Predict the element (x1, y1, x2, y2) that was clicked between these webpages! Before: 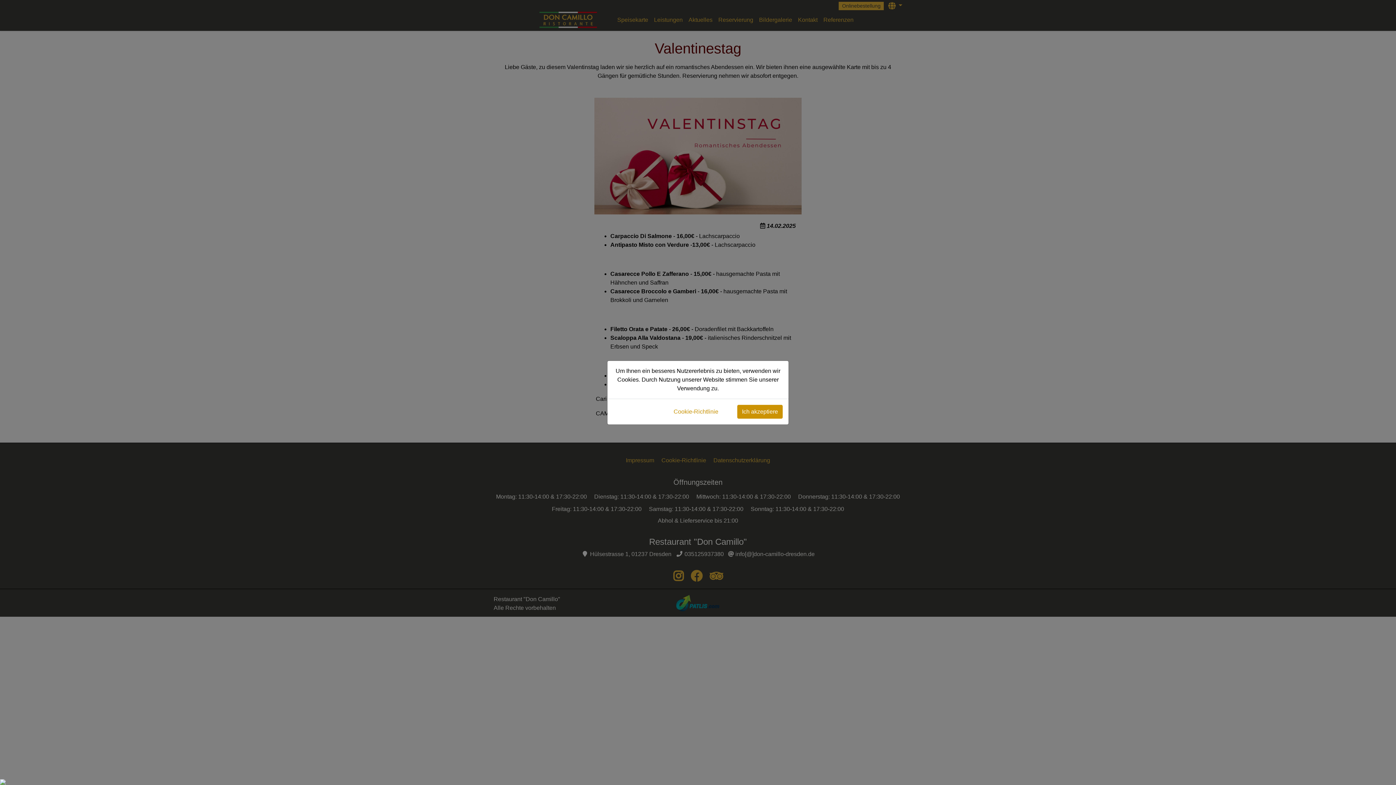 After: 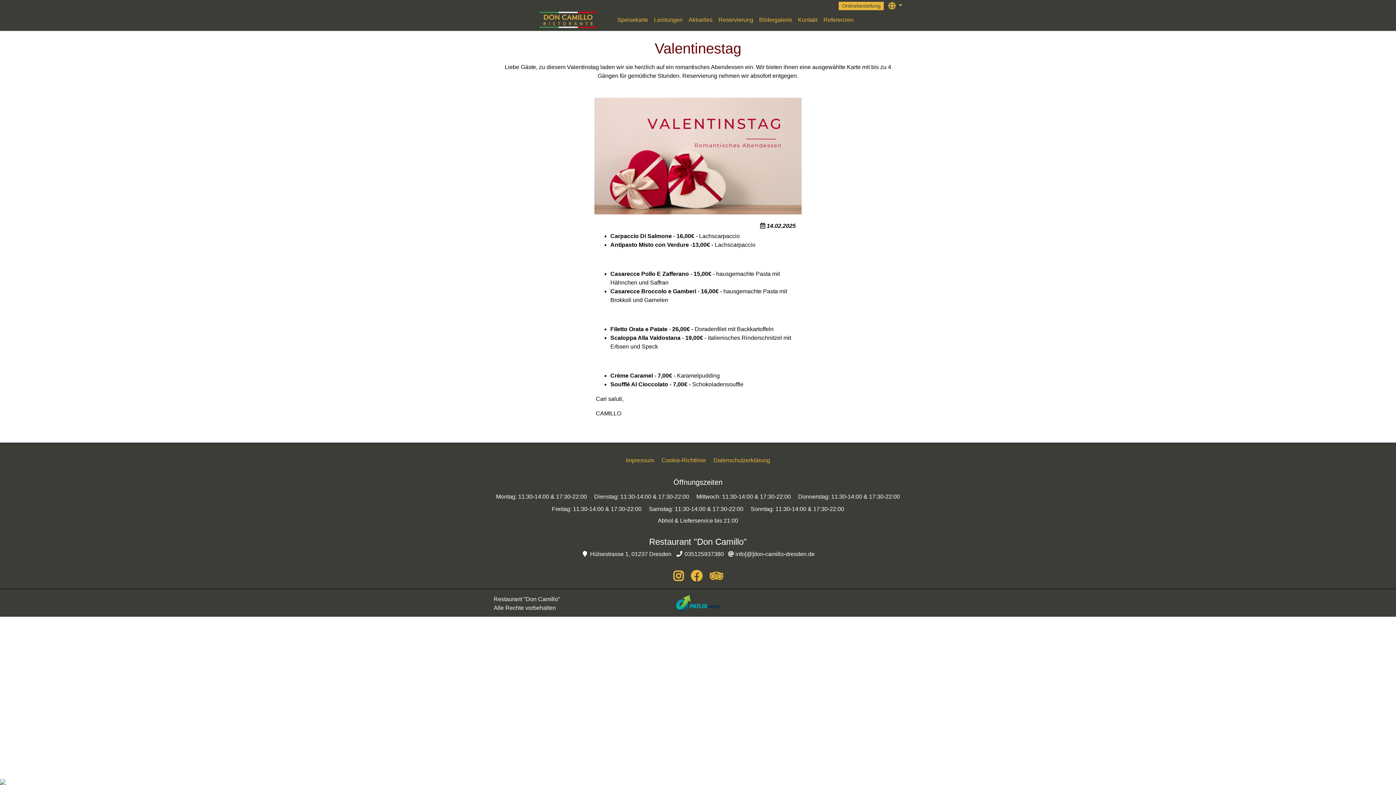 Action: bbox: (737, 404, 782, 418) label: Ich akzeptiere